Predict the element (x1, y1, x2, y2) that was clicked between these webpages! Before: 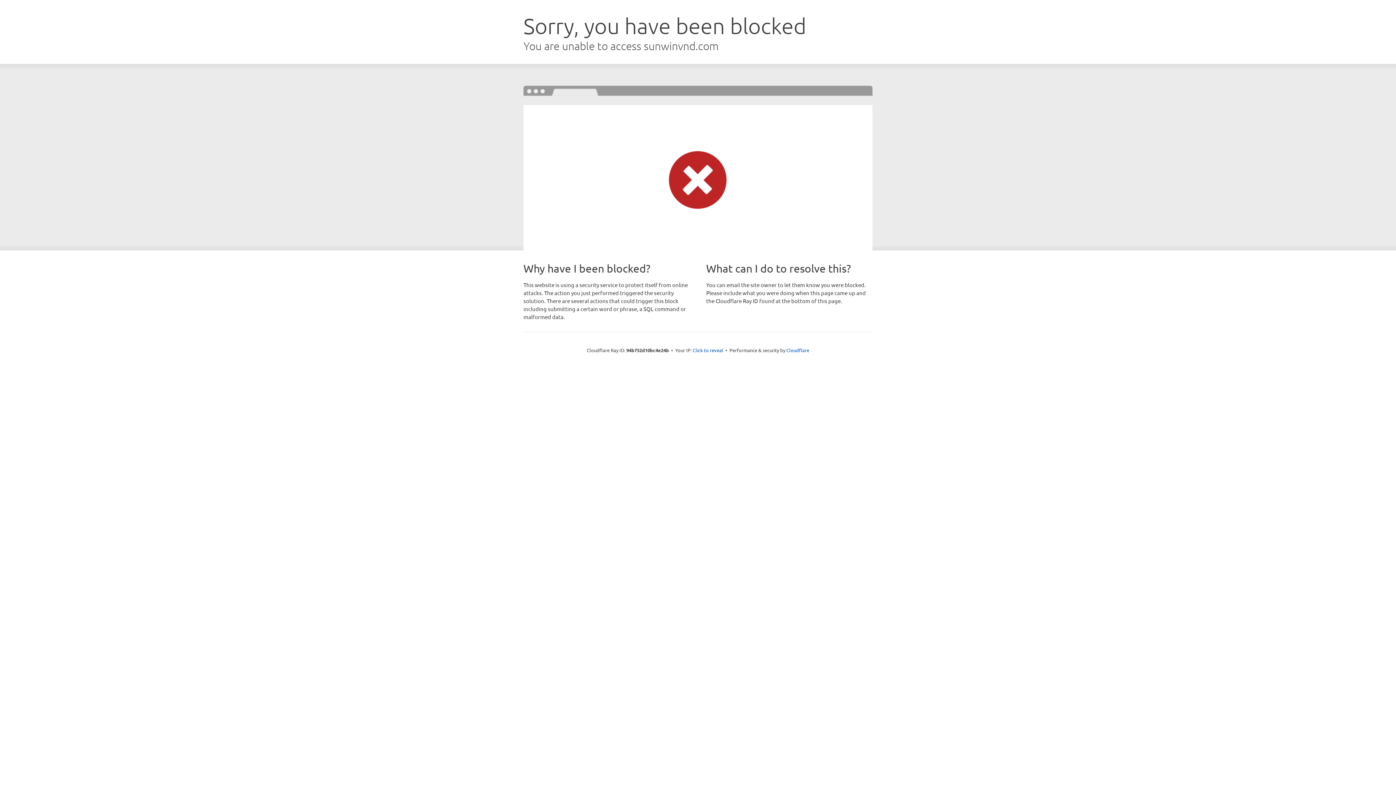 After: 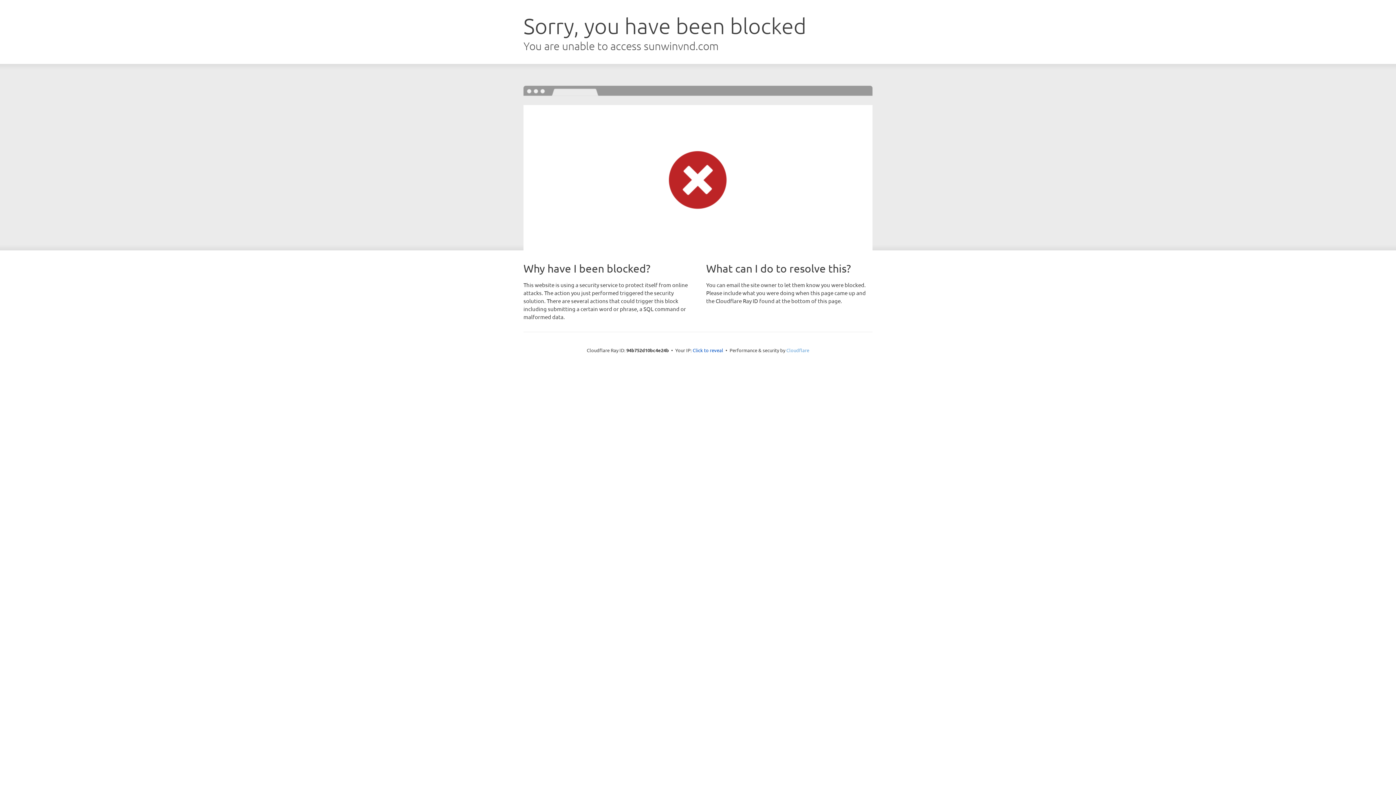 Action: label: Cloudflare bbox: (786, 347, 809, 353)